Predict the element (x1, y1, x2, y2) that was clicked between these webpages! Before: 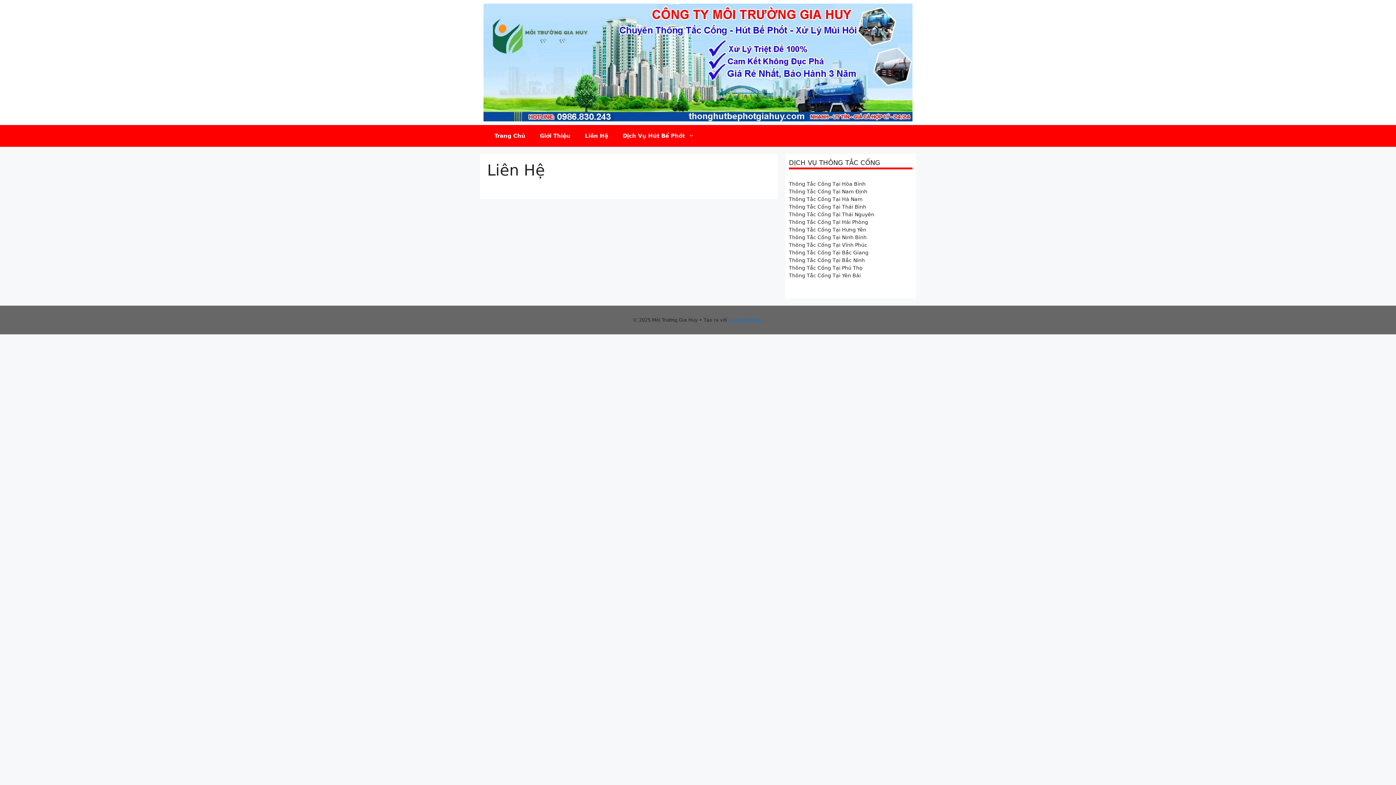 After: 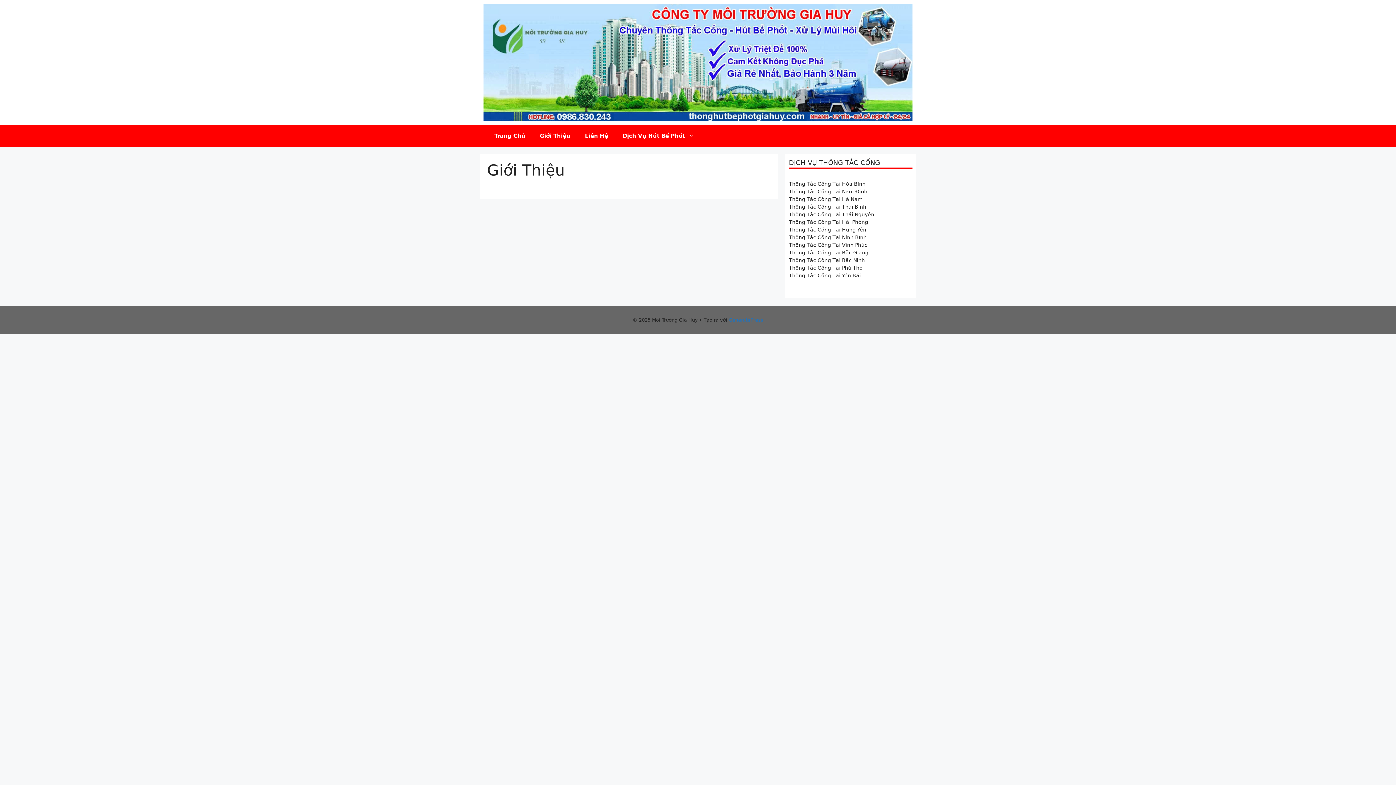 Action: label: Giới Thiệu bbox: (532, 125, 577, 146)